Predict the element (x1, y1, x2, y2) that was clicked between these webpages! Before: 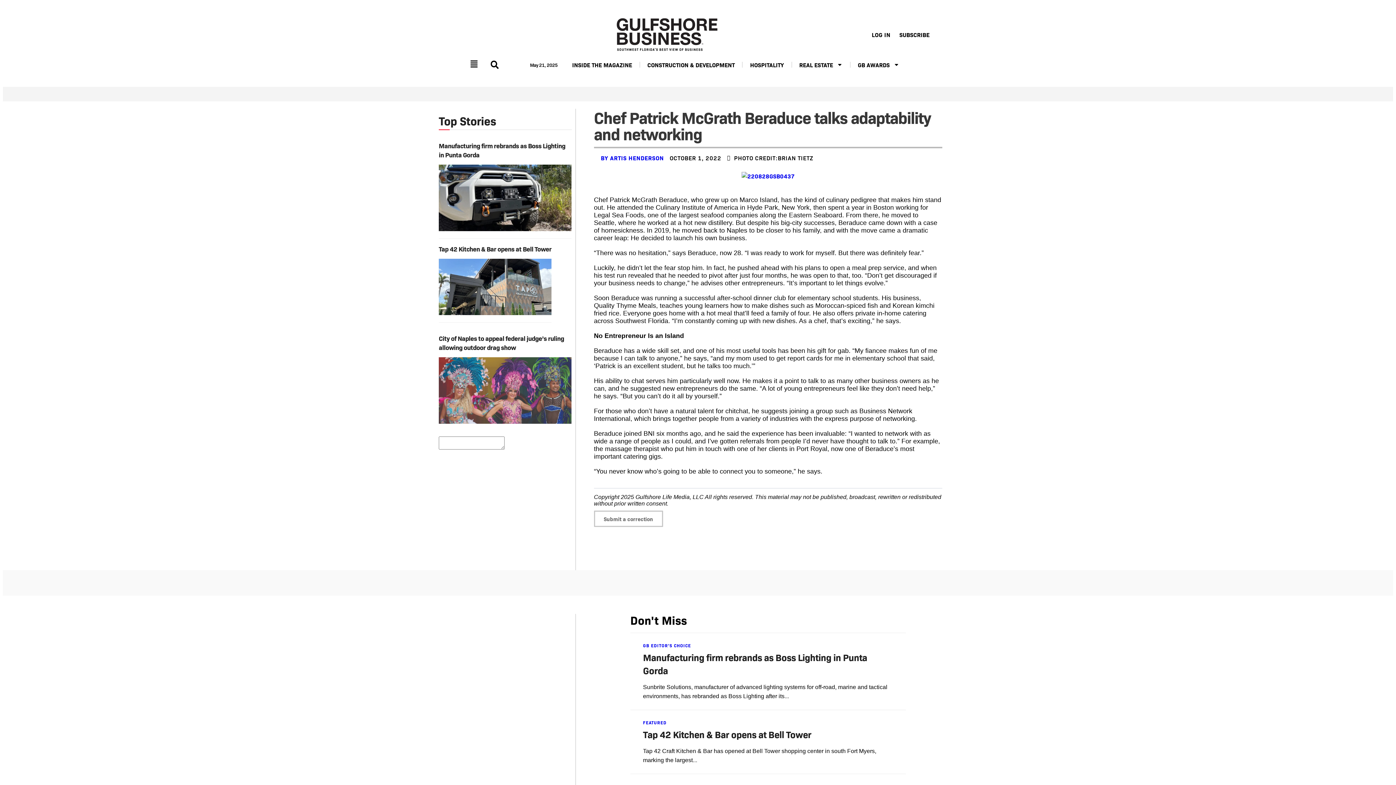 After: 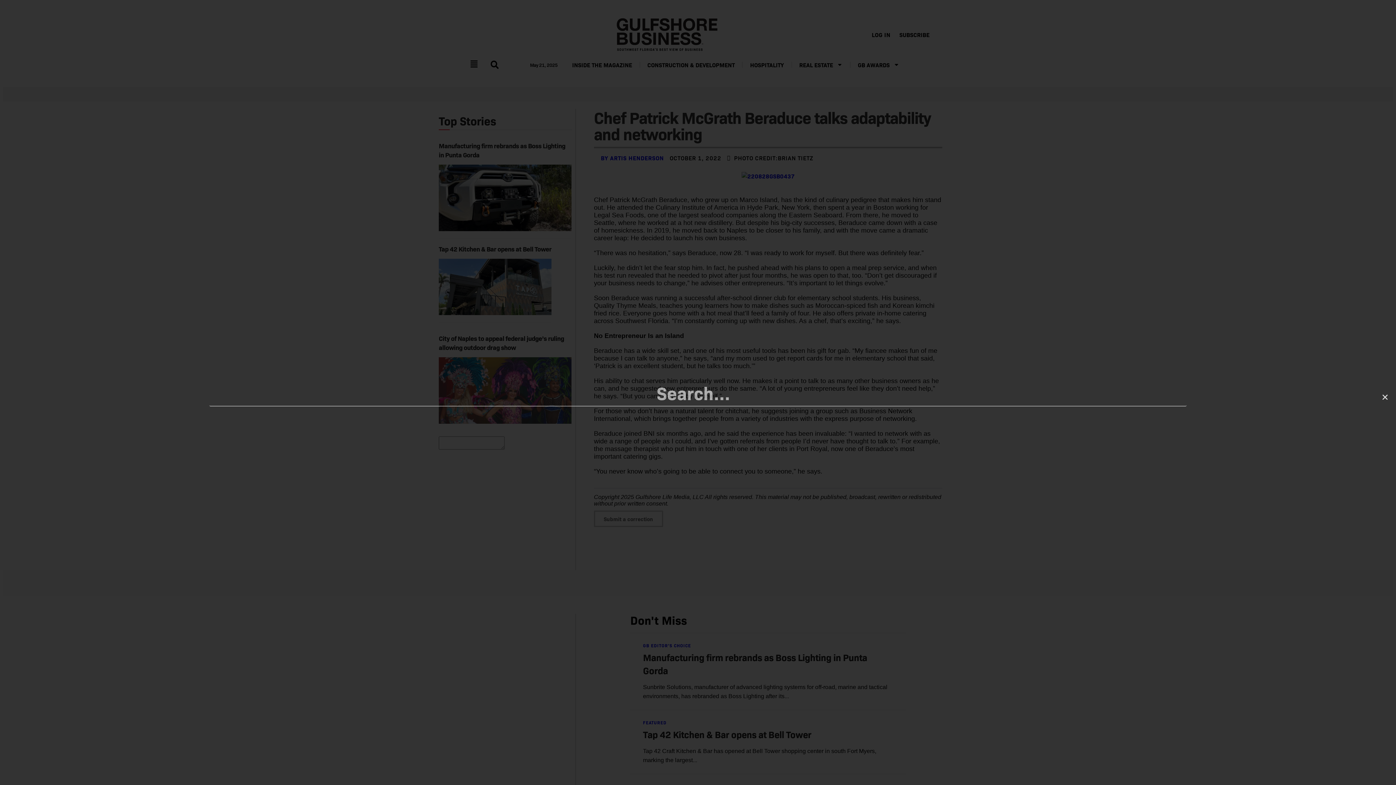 Action: label: Search bbox: (487, 57, 502, 72)